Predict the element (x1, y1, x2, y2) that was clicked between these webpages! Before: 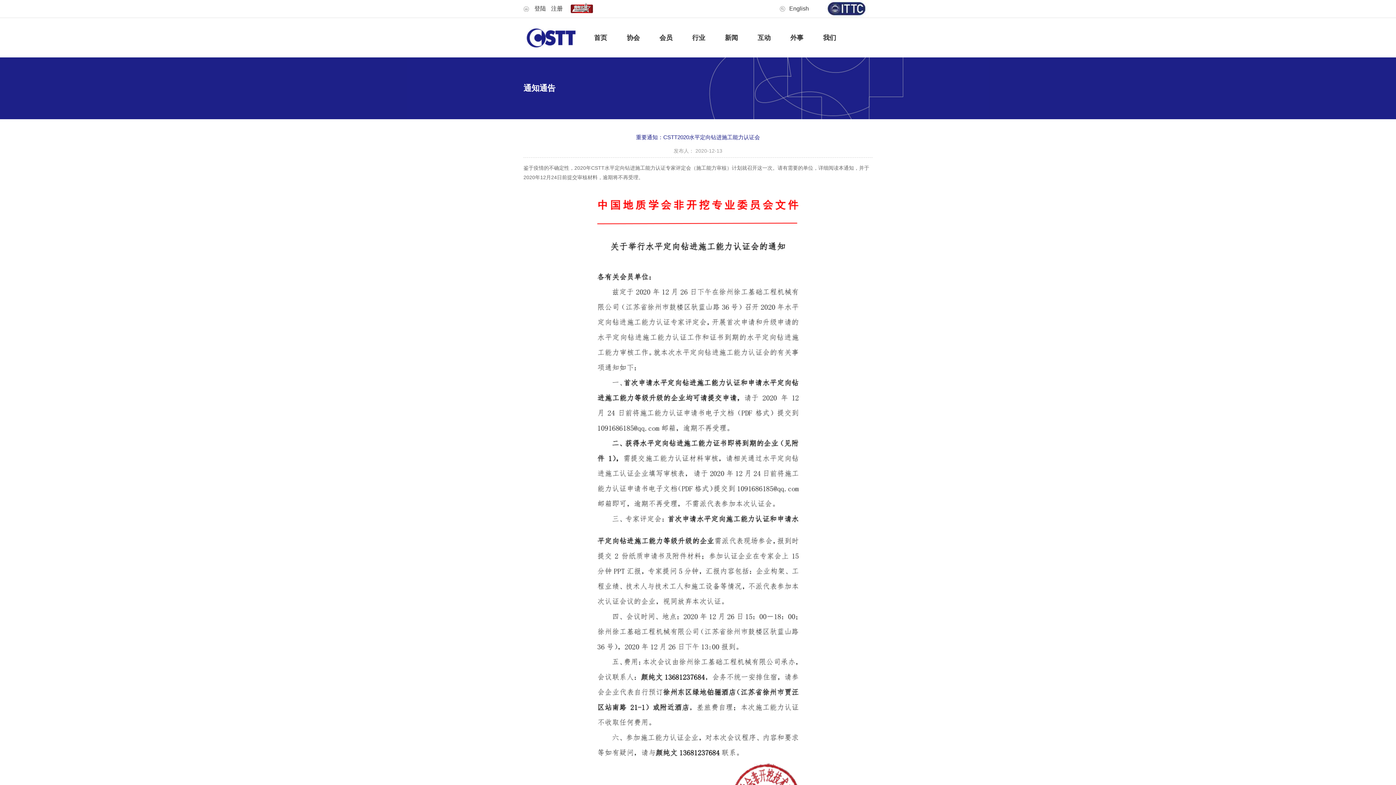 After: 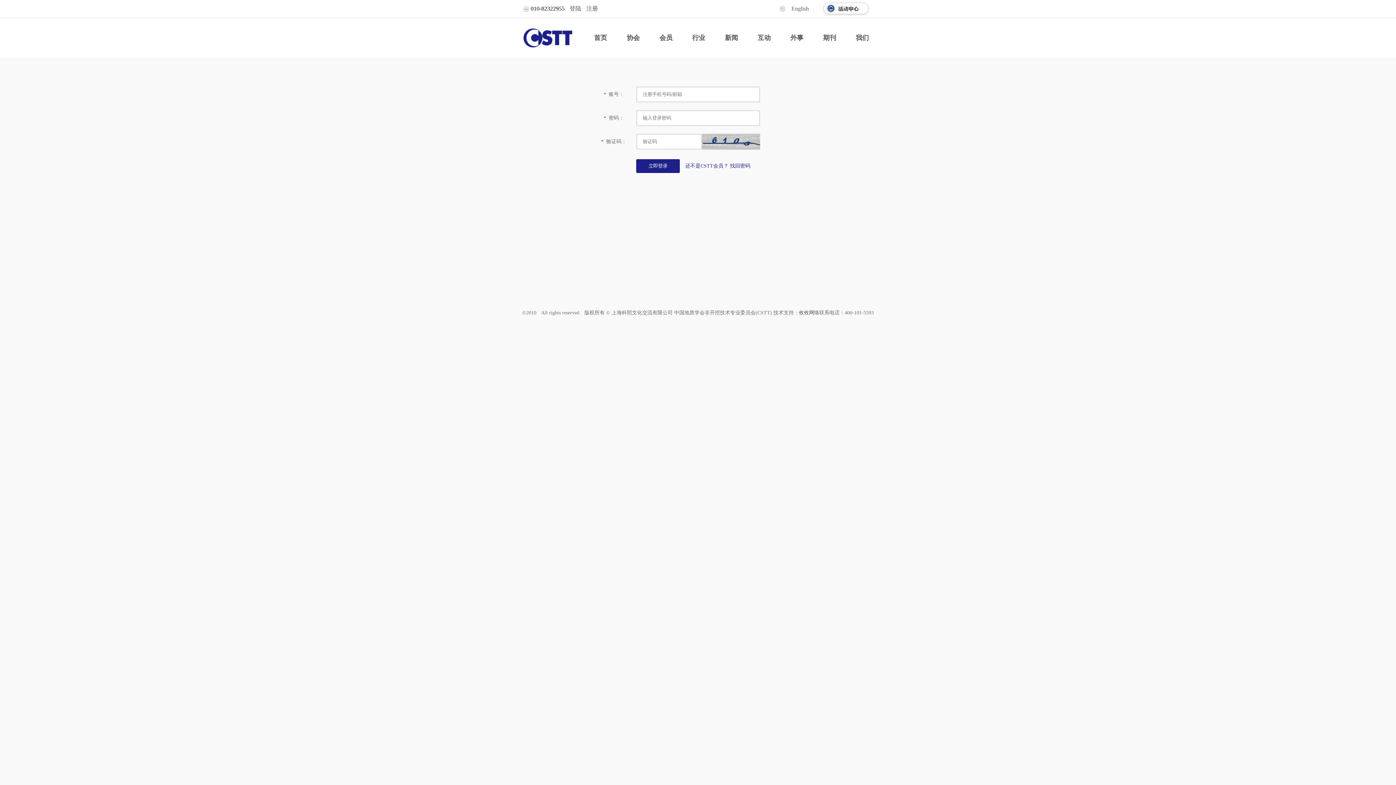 Action: label: 登陆 bbox: (530, 5, 546, 11)